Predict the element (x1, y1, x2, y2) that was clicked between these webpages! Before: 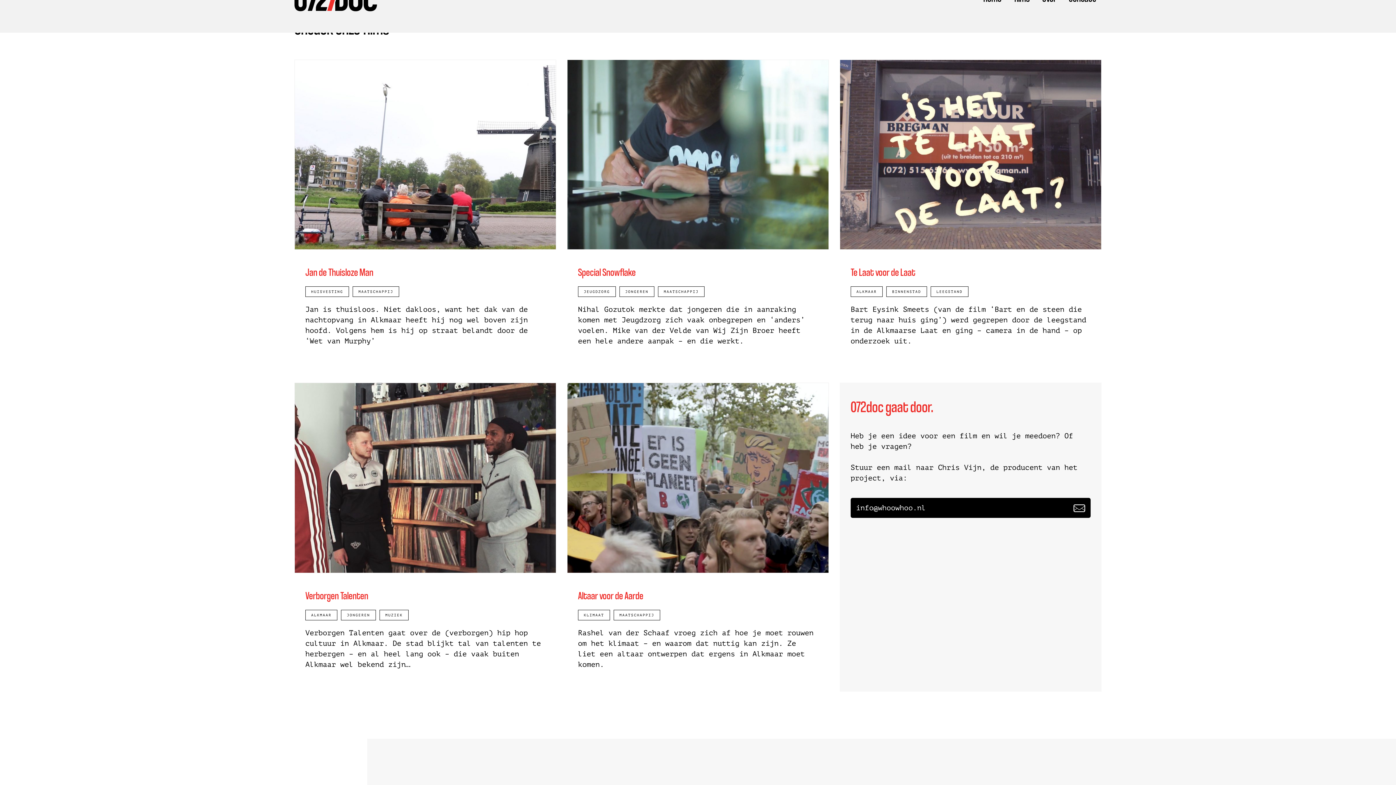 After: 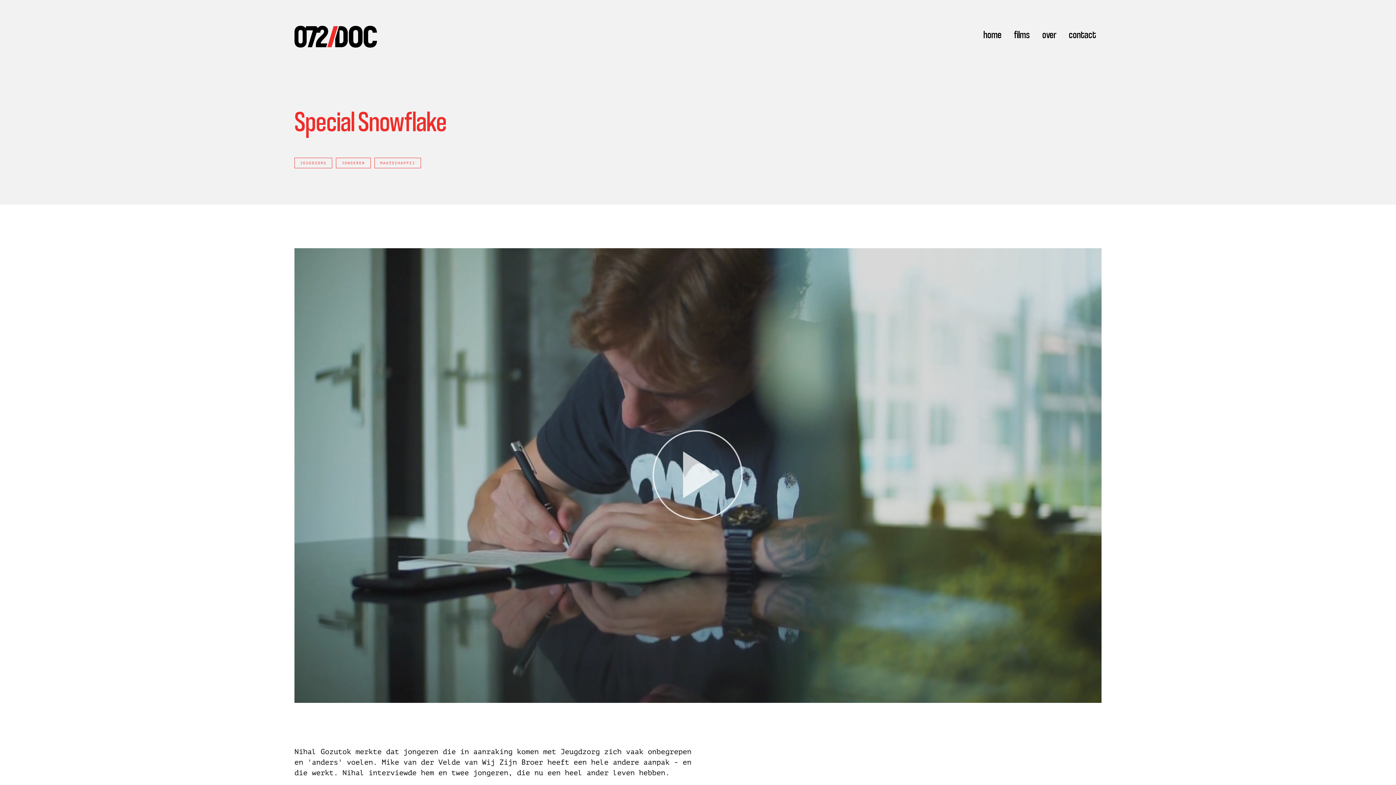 Action: label: Special Snowflake
JEUGDZORGJONGERENMAATSCHAPPIJ

Nihal Gozutok merkte dat jongeren die in aanraking komen met Jeugdzorg zich vaak onbegrepen en ‘anders’ voelen. Mike van der Velde van Wij Zijn Broer heeft een hele andere aanpak – en die werkt. bbox: (567, 59, 829, 368)